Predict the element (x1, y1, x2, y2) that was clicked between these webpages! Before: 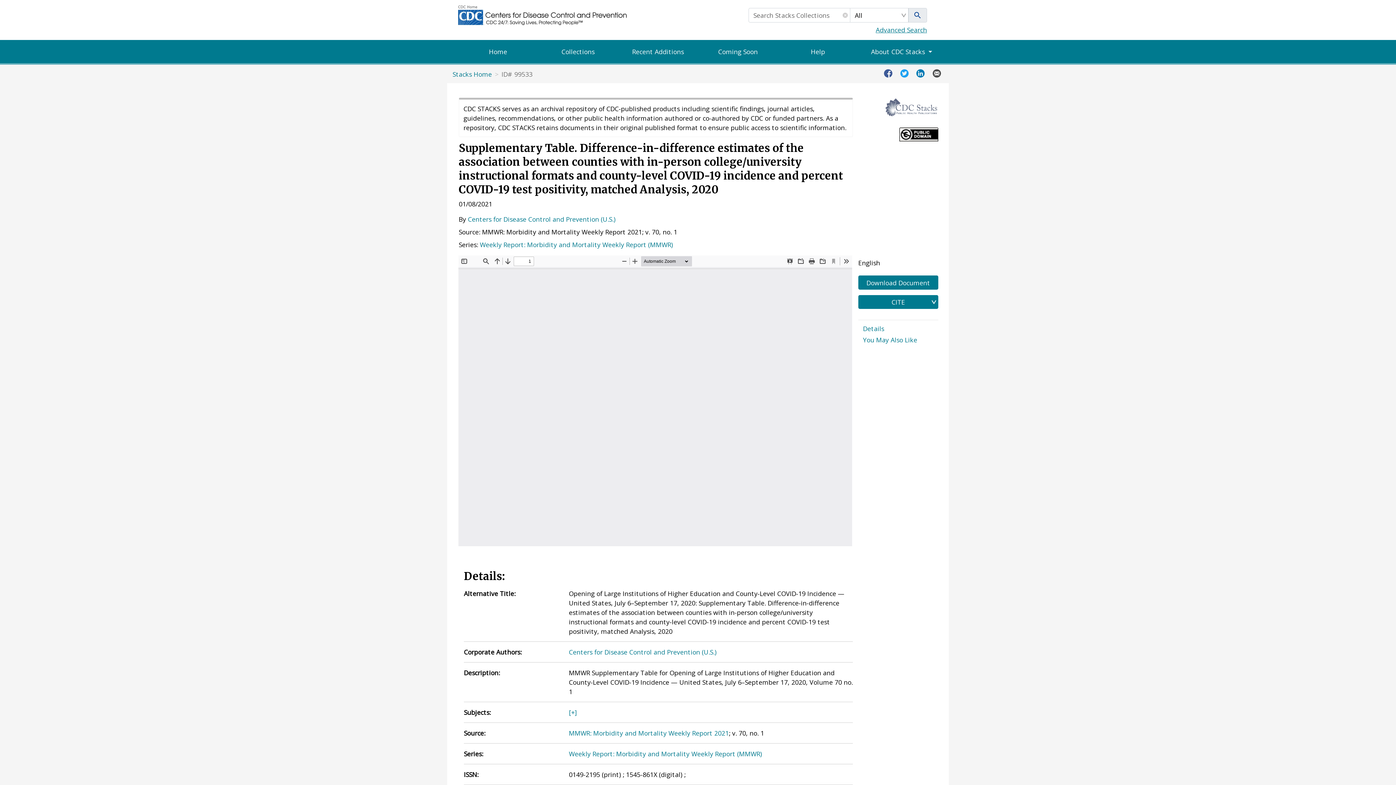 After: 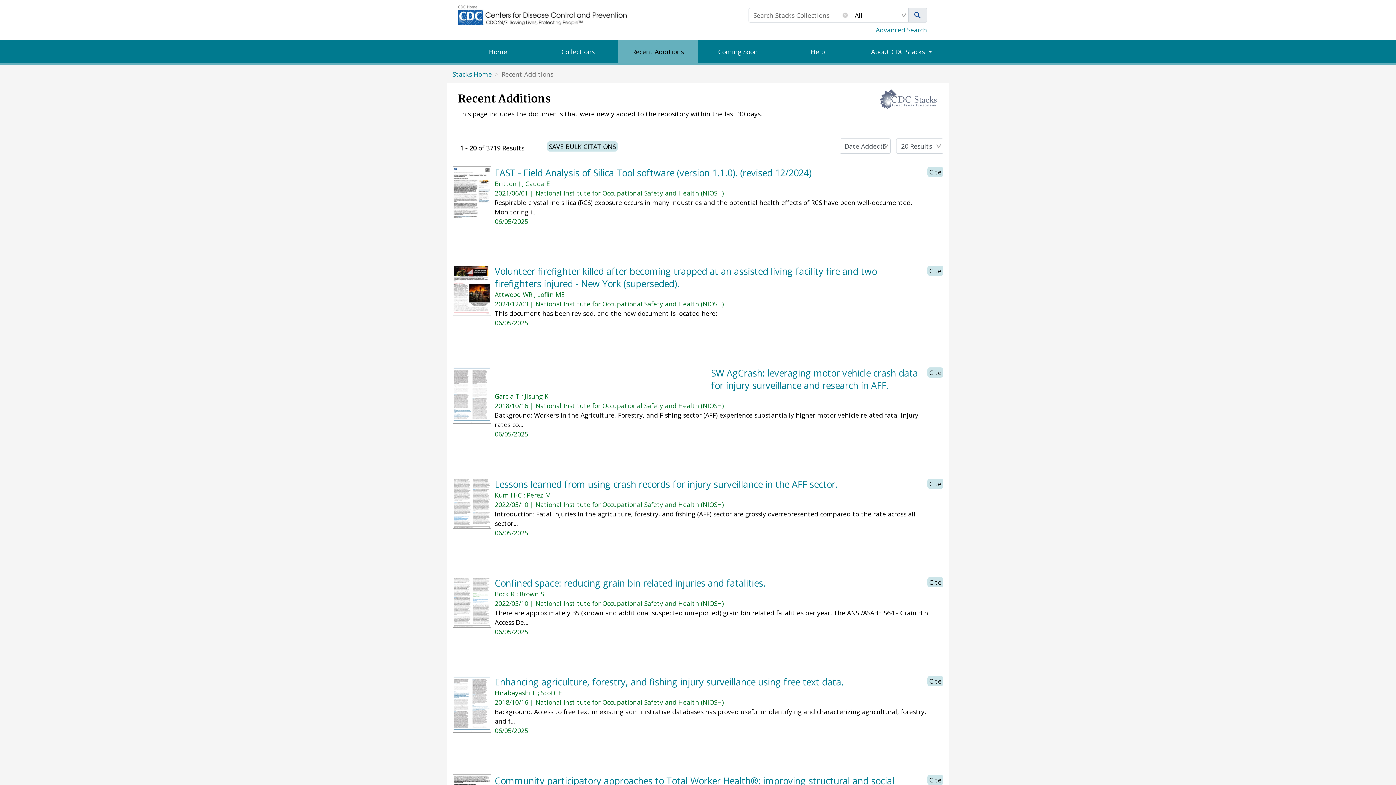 Action: bbox: (618, 40, 698, 63) label: Recent Additions